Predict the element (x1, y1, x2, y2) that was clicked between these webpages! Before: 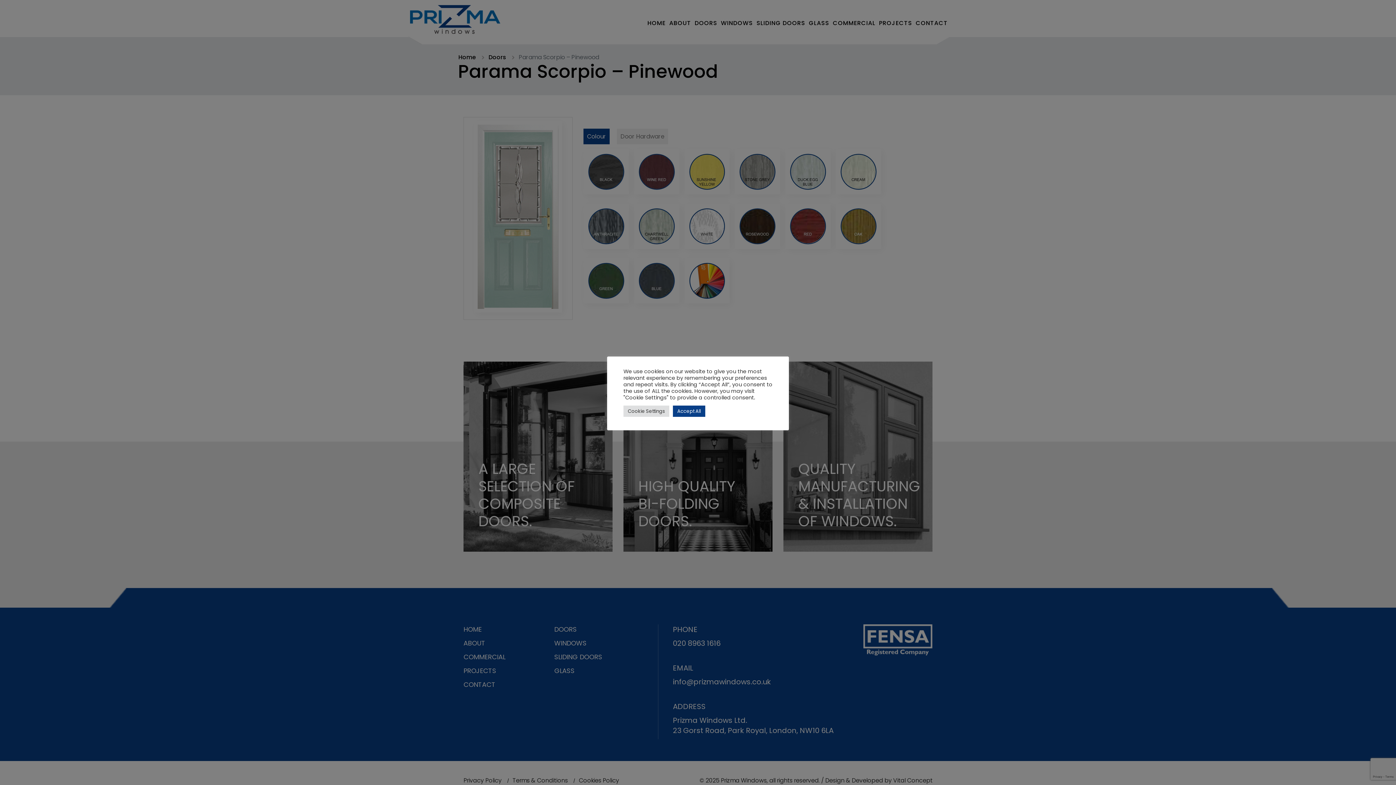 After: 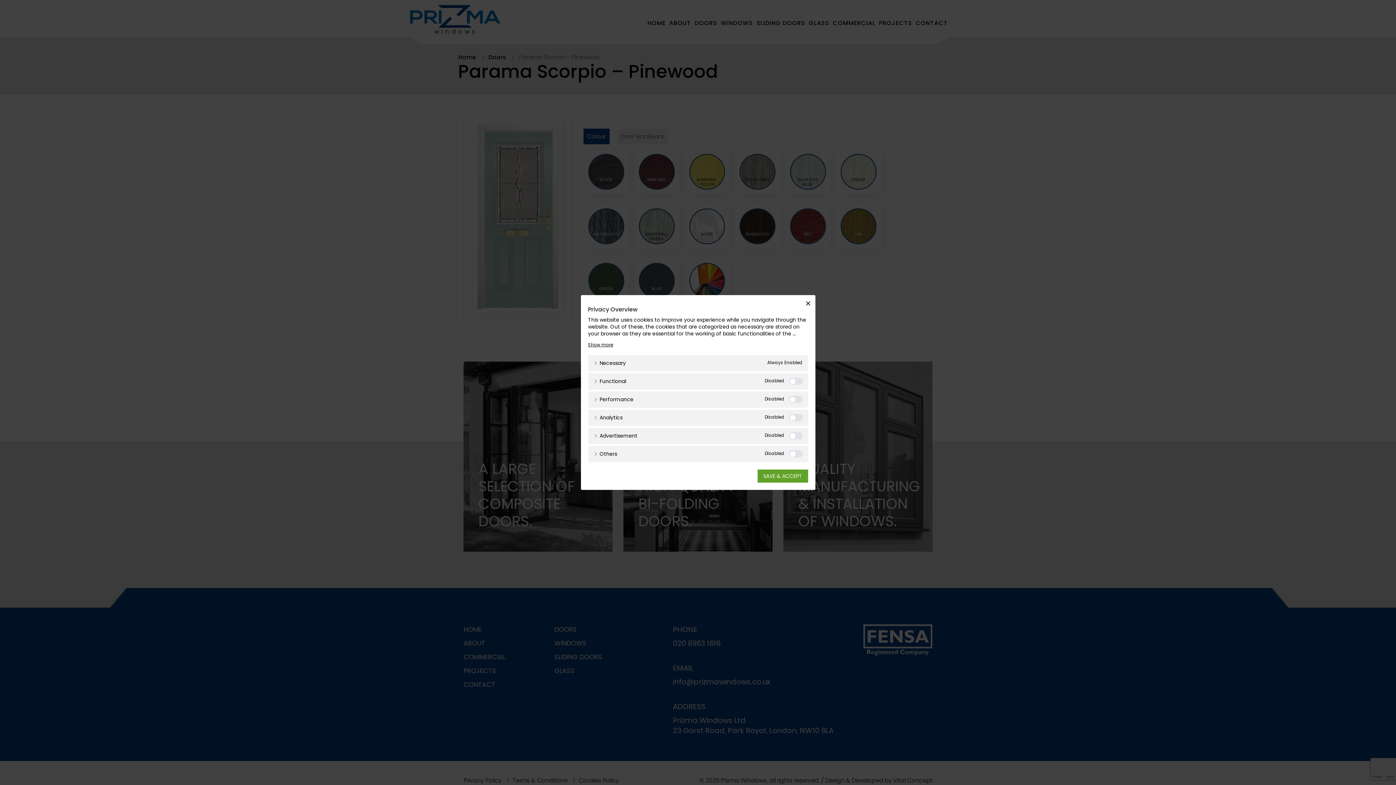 Action: label: Cookie Settings bbox: (623, 405, 669, 416)